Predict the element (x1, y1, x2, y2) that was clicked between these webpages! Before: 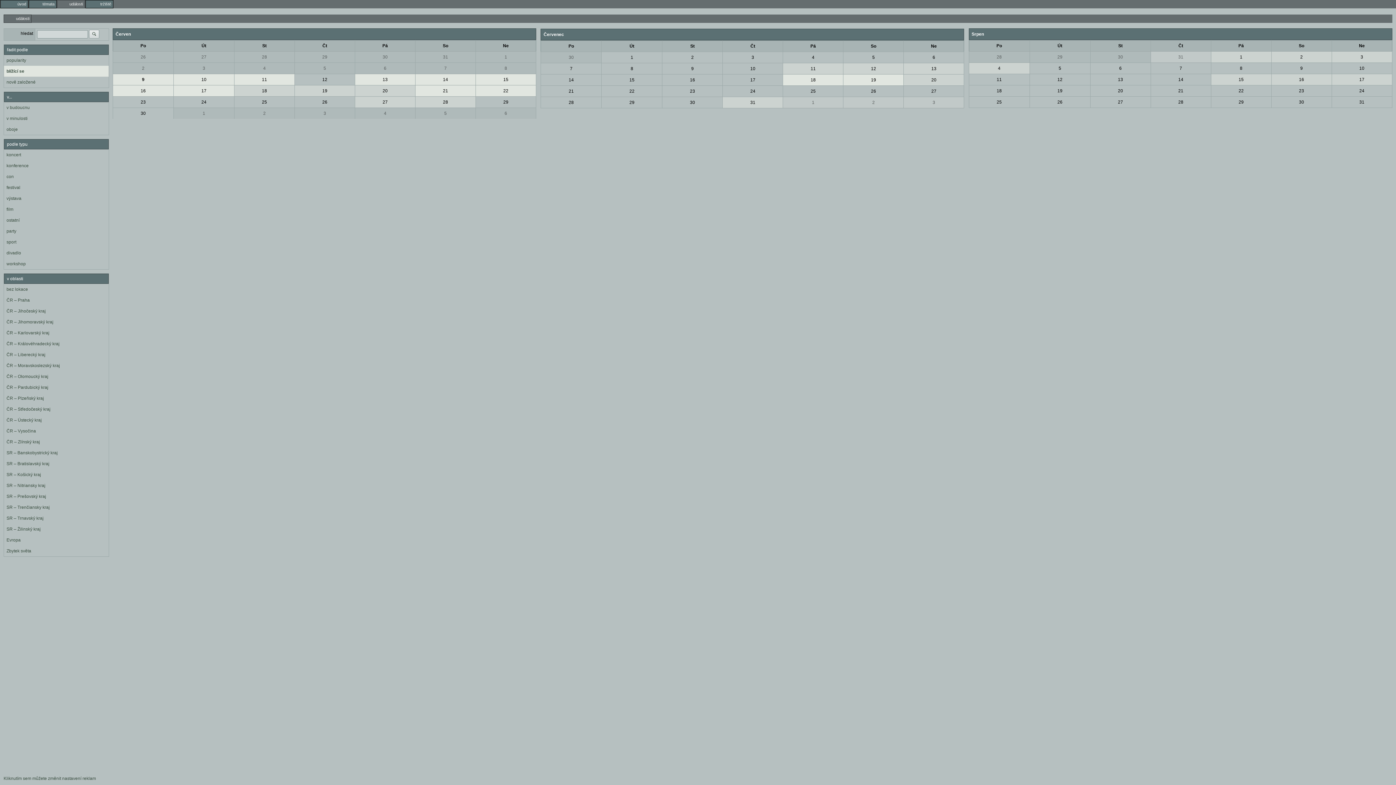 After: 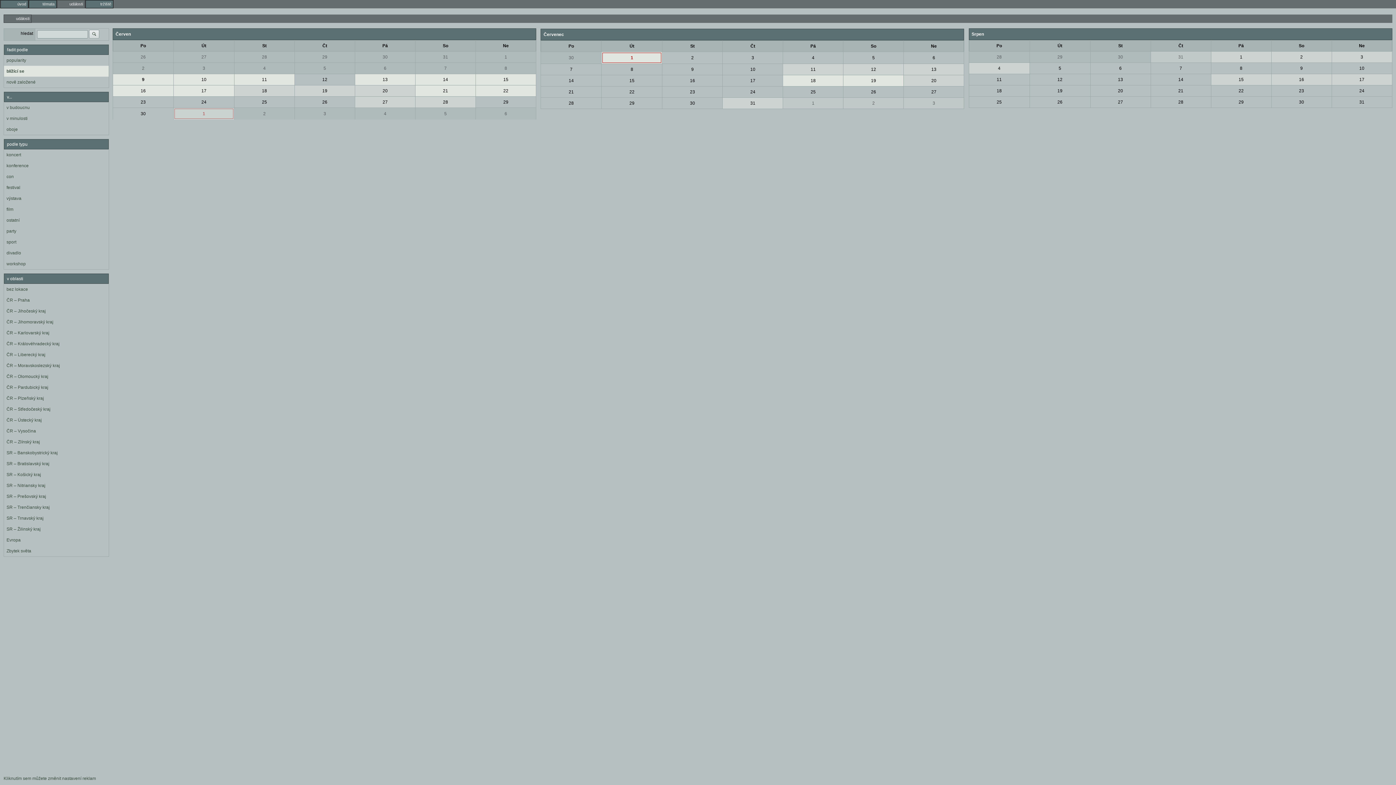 Action: bbox: (174, 108, 233, 118) label: 1